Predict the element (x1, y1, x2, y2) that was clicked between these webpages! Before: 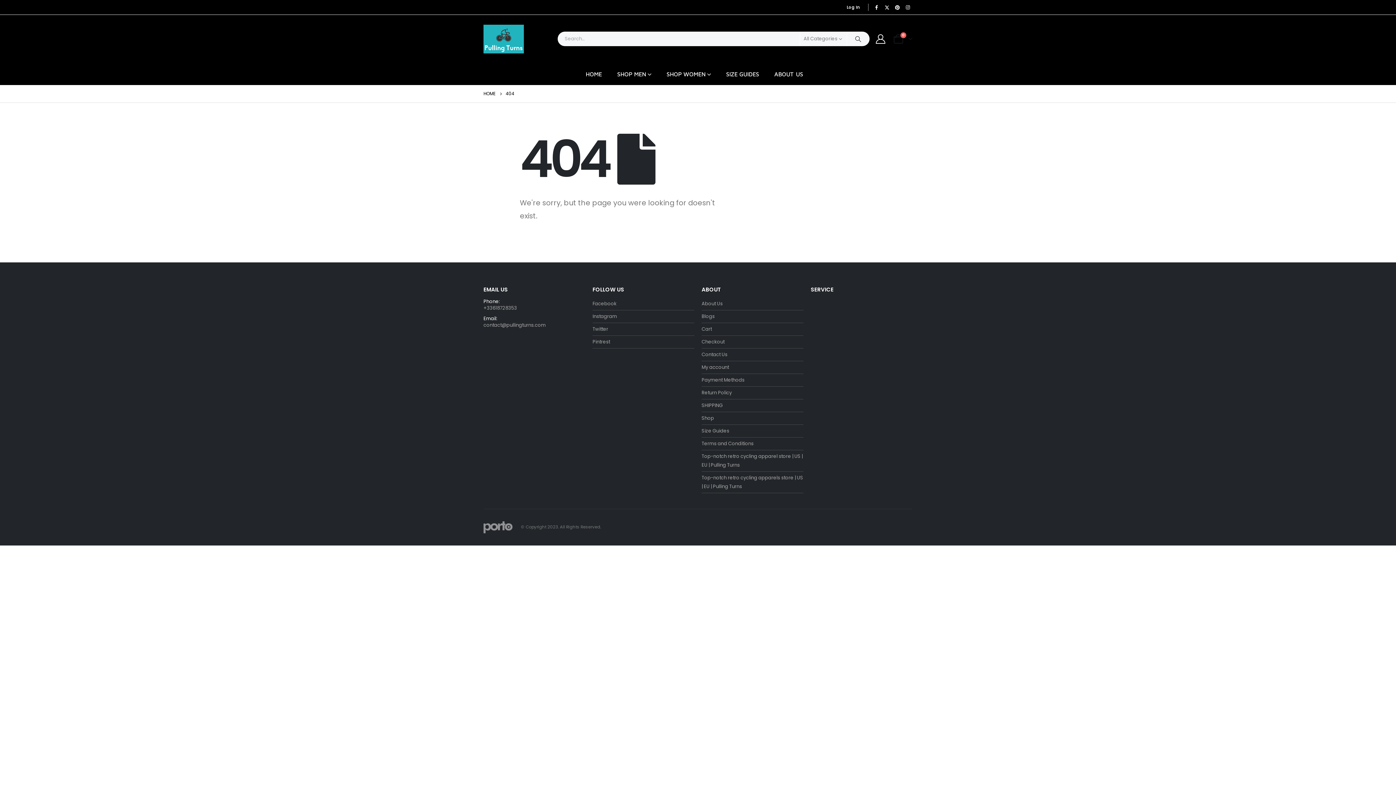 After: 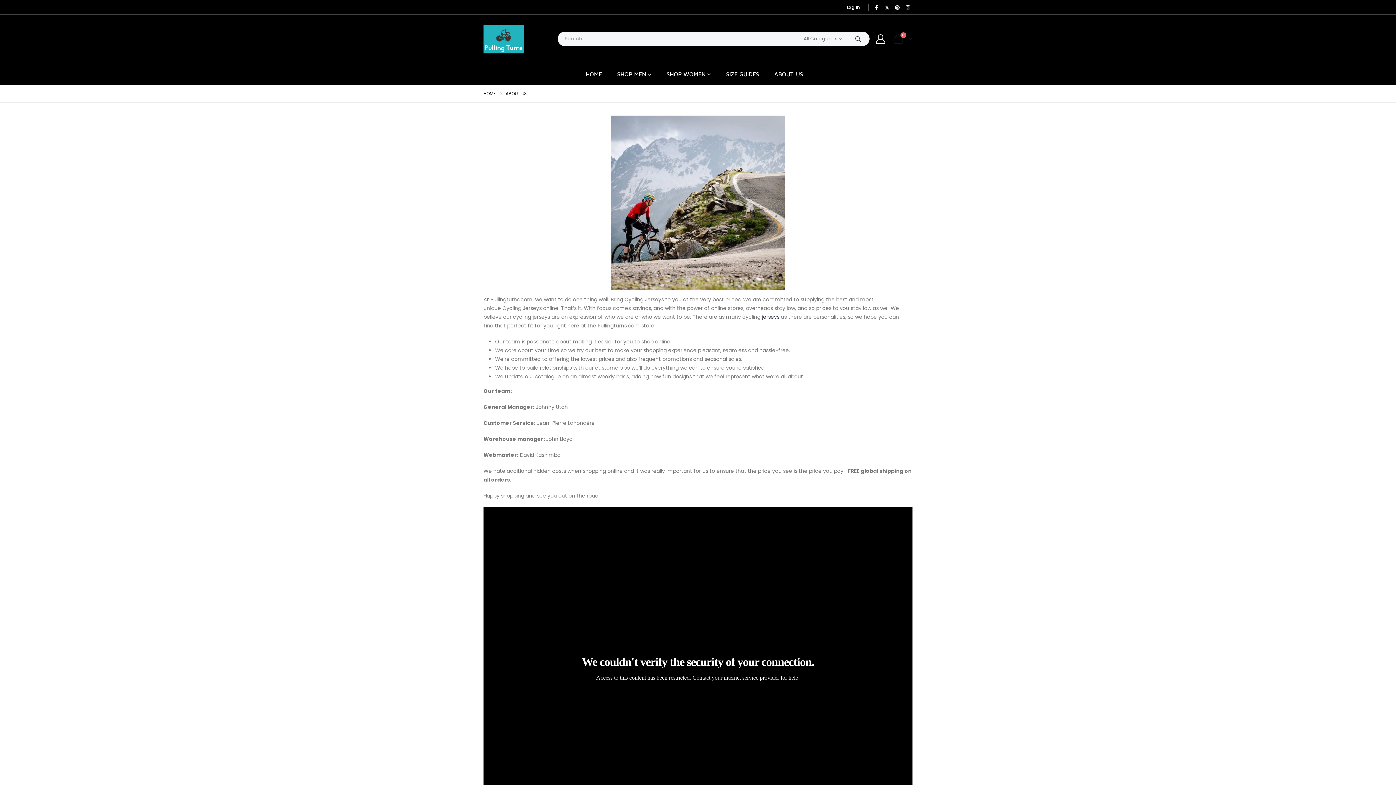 Action: bbox: (701, 300, 722, 307) label: About Us